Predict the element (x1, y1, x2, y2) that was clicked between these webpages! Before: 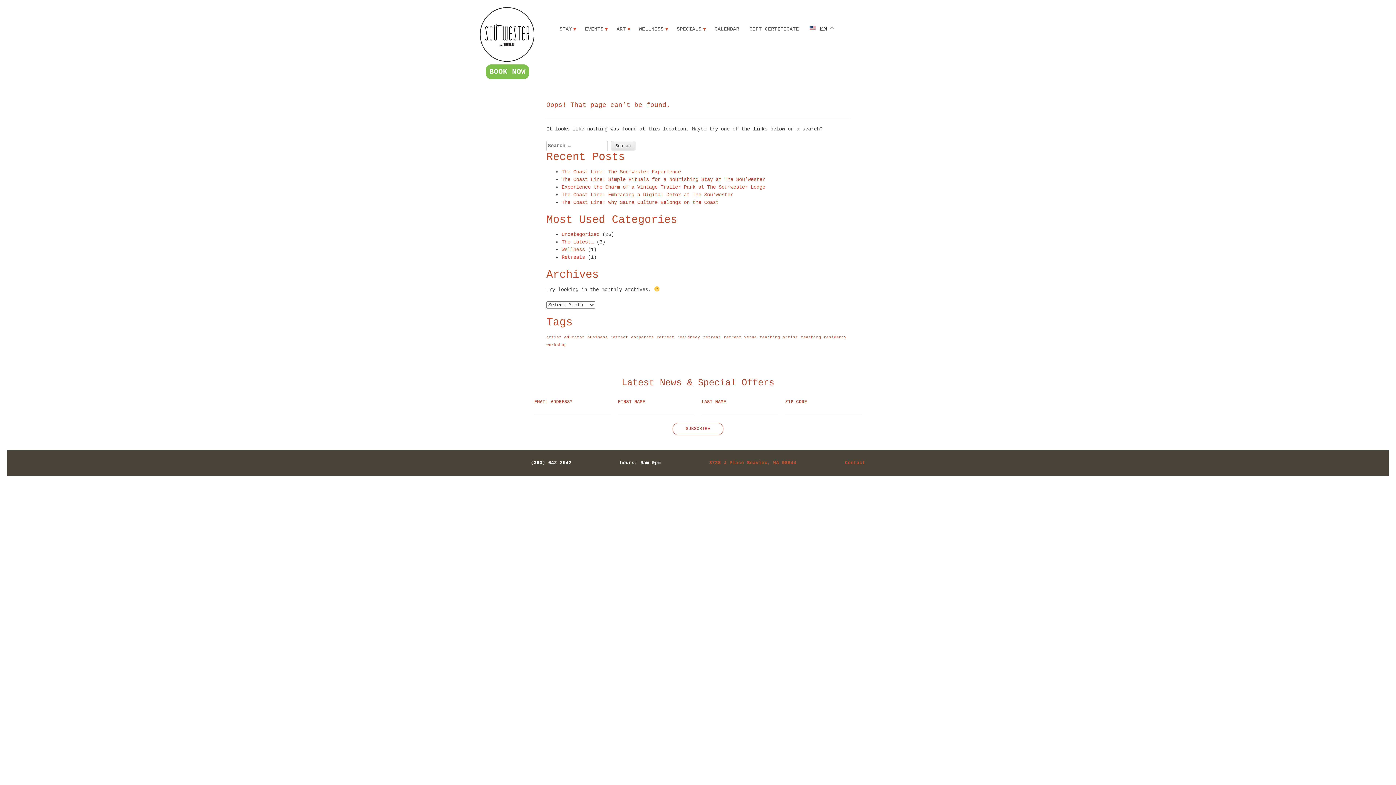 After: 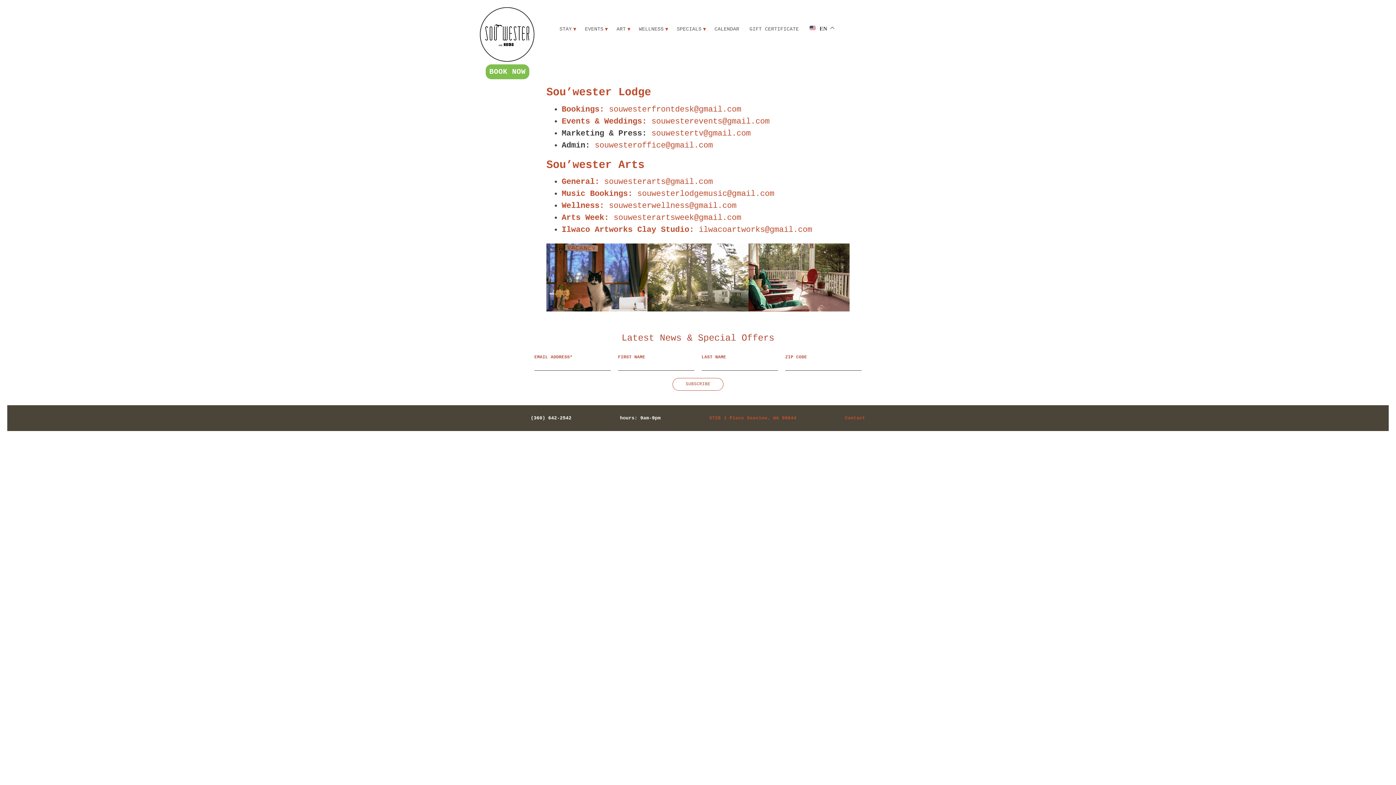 Action: label: Contact bbox: (845, 460, 865, 465)